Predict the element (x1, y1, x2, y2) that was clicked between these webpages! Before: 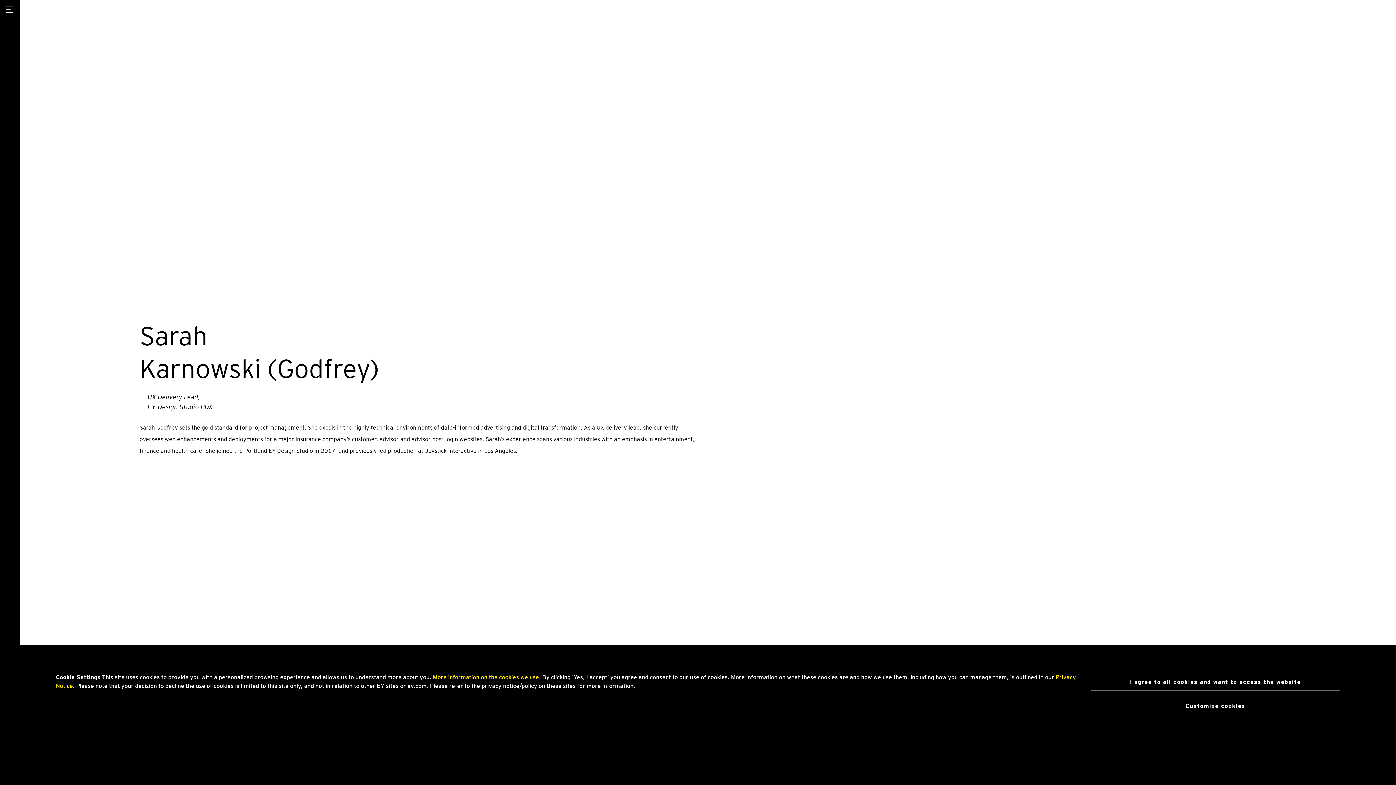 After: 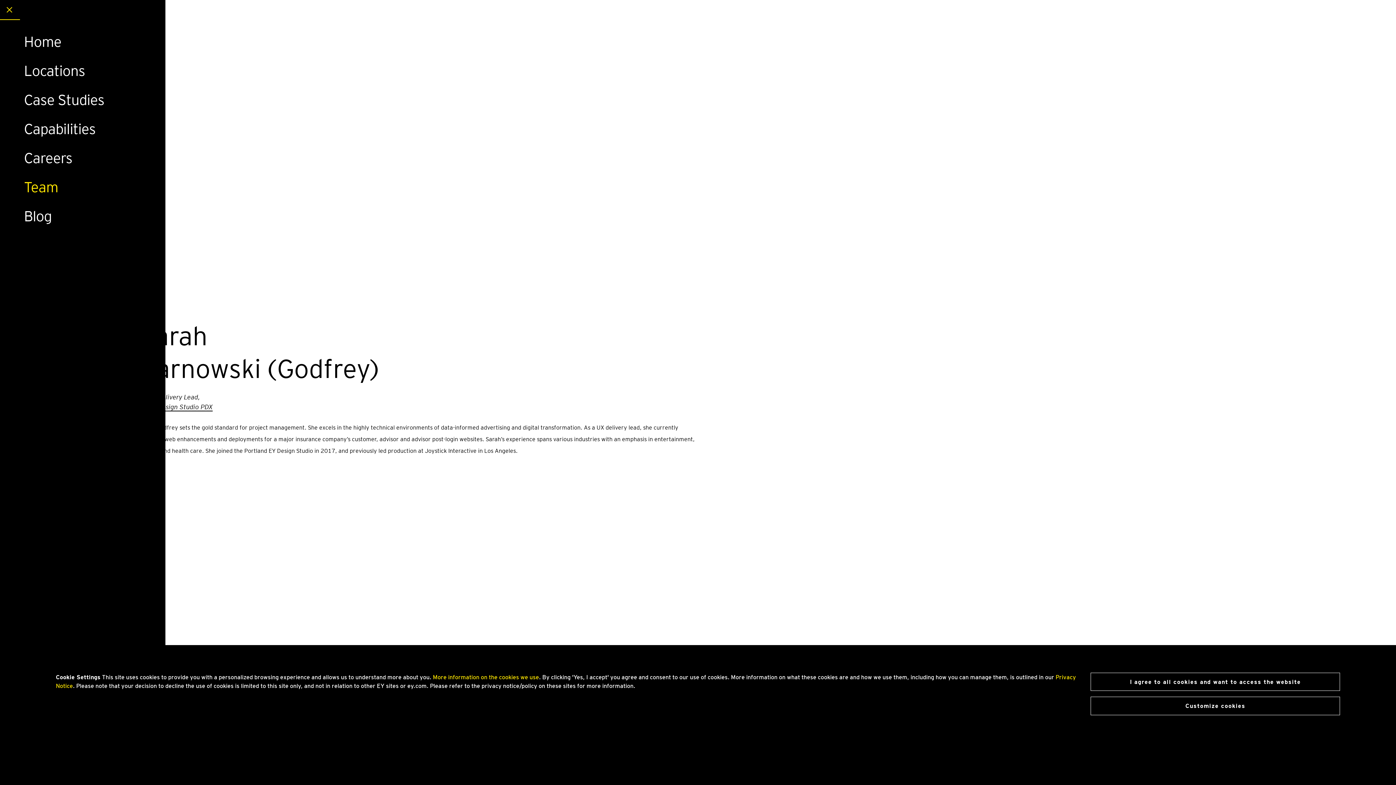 Action: bbox: (0, 0, 20, 20) label: Close navigation menu